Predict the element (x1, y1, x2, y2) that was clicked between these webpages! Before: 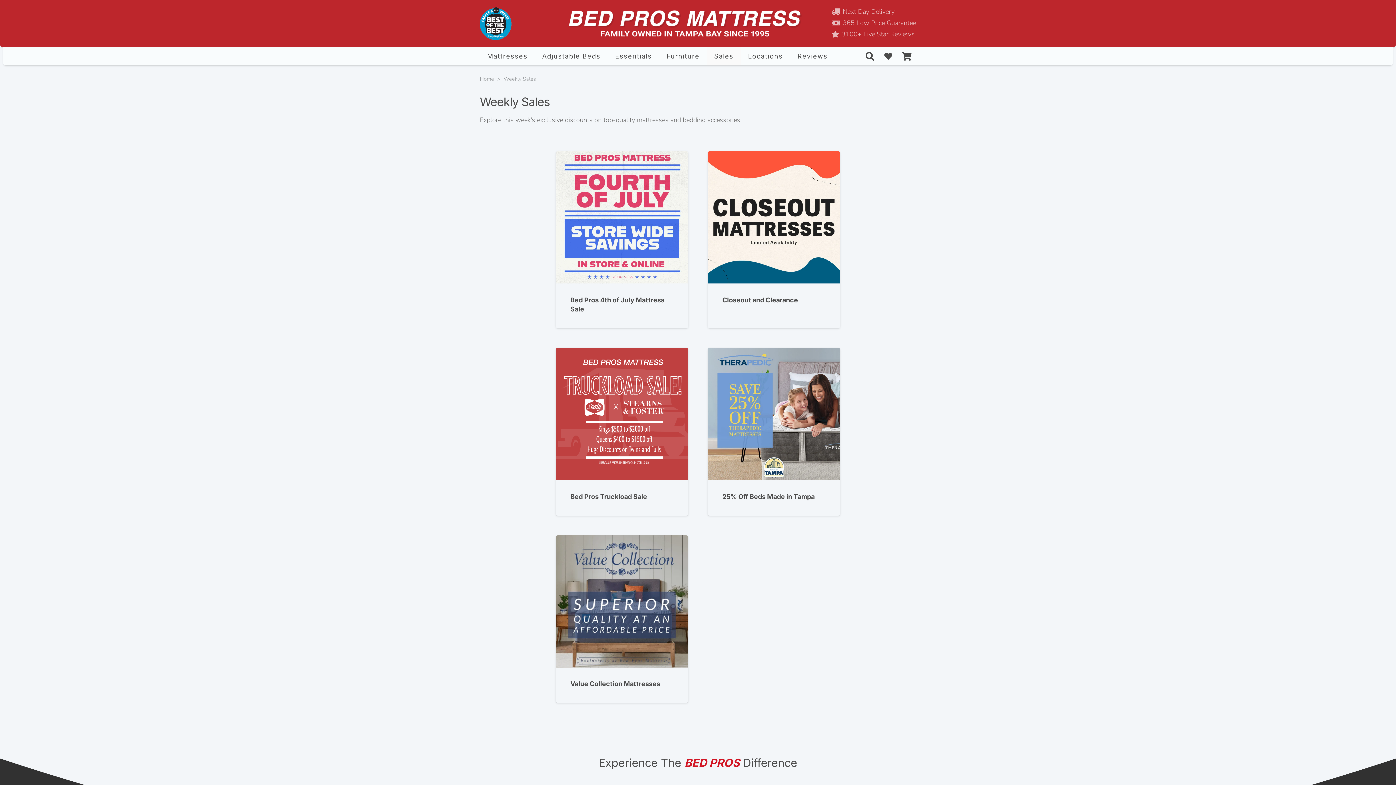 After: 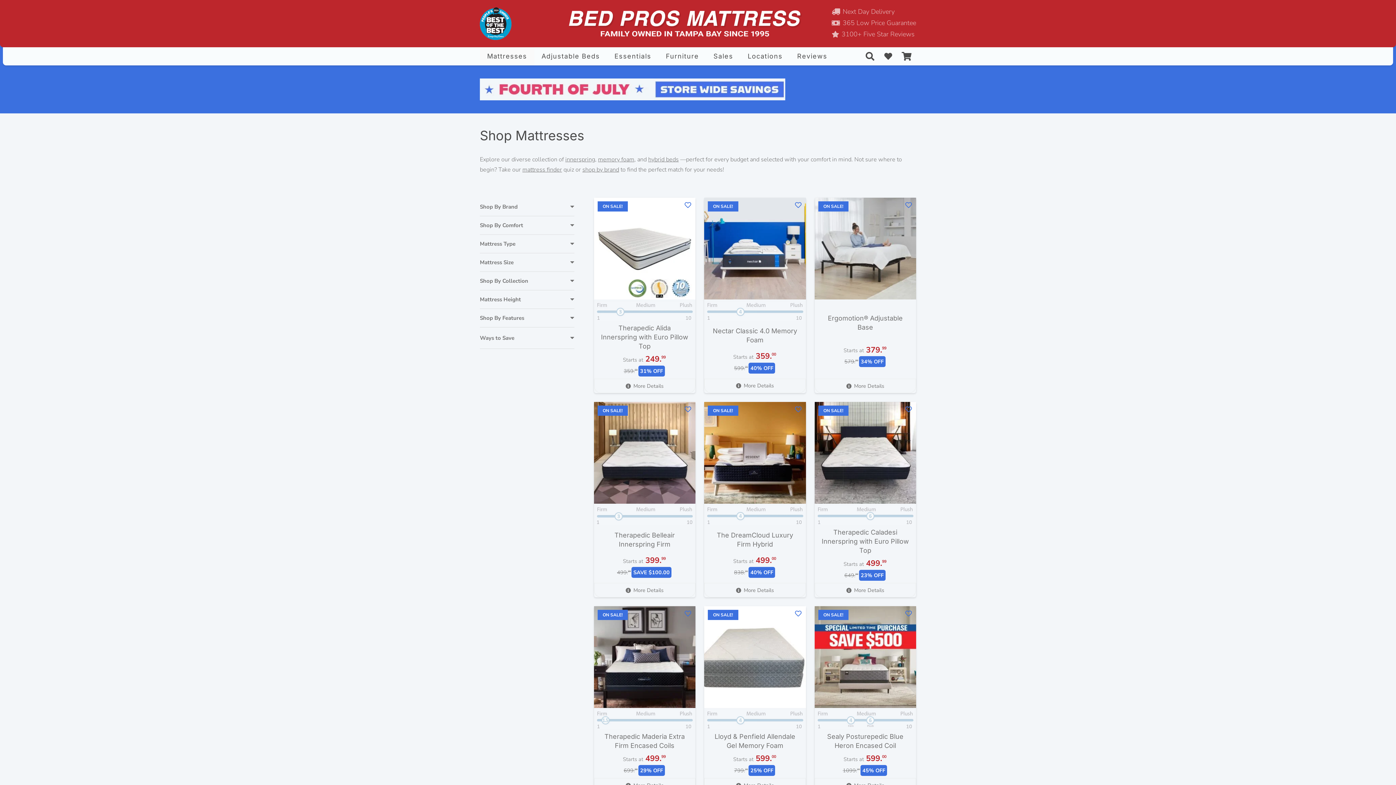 Action: bbox: (480, 47, 535, 65) label: Mattresses